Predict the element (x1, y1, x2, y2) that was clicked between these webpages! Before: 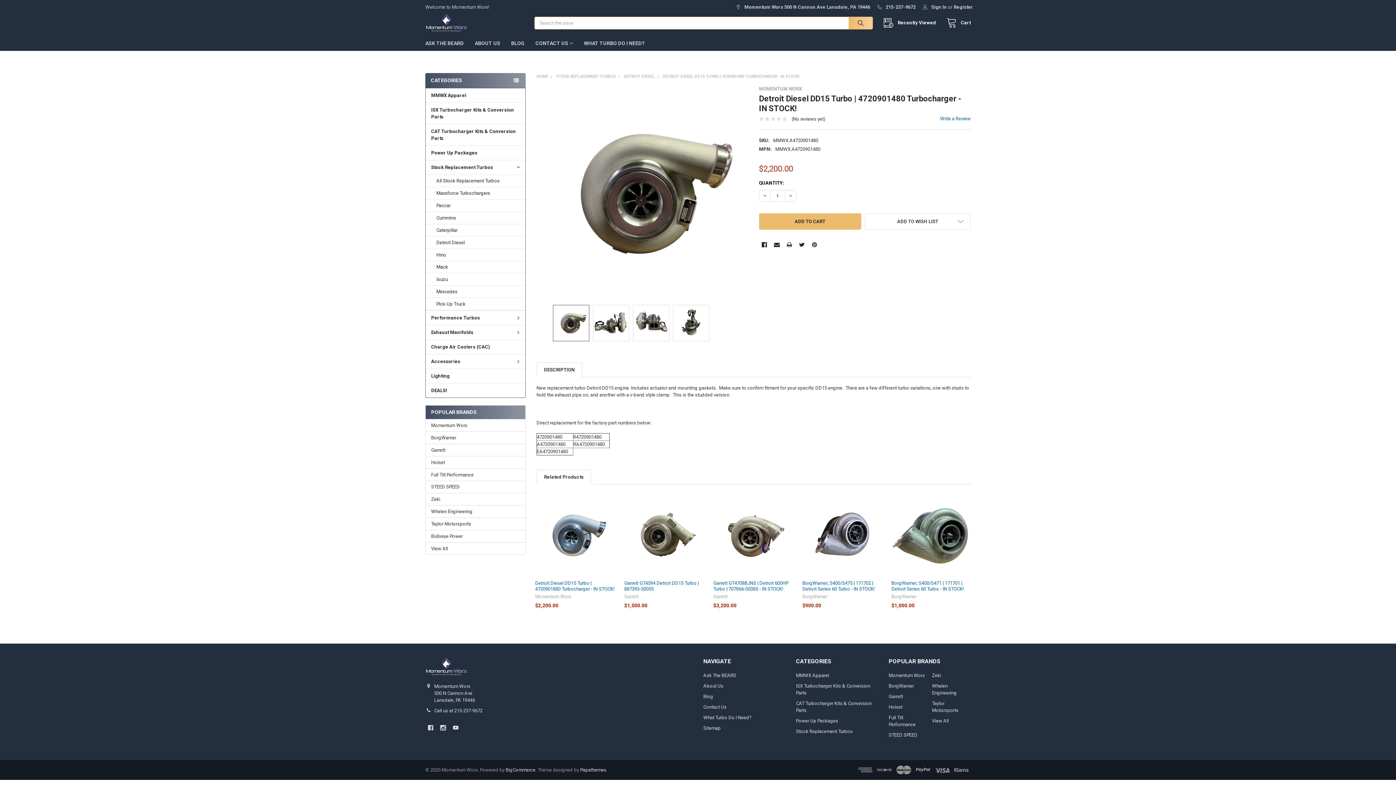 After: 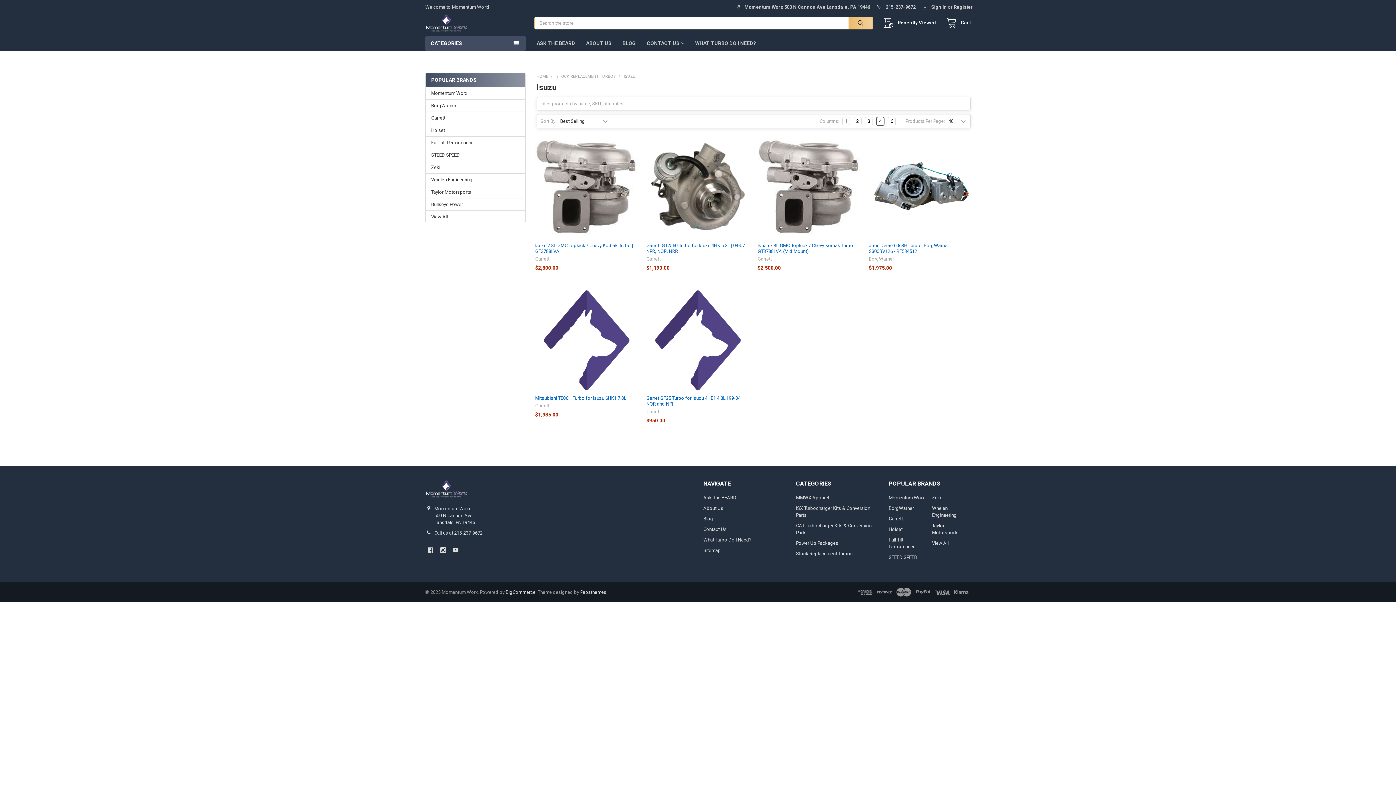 Action: label: Isuzu bbox: (425, 273, 525, 285)